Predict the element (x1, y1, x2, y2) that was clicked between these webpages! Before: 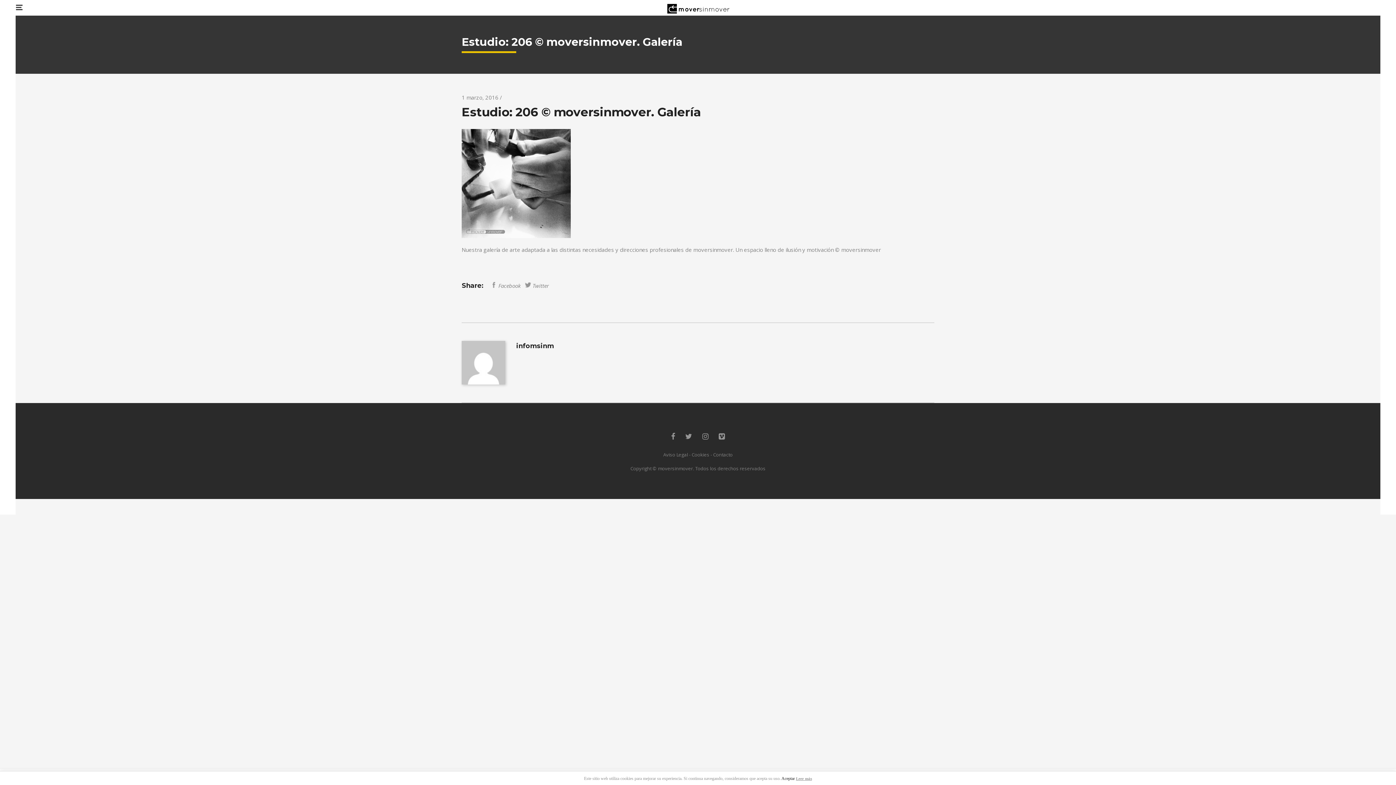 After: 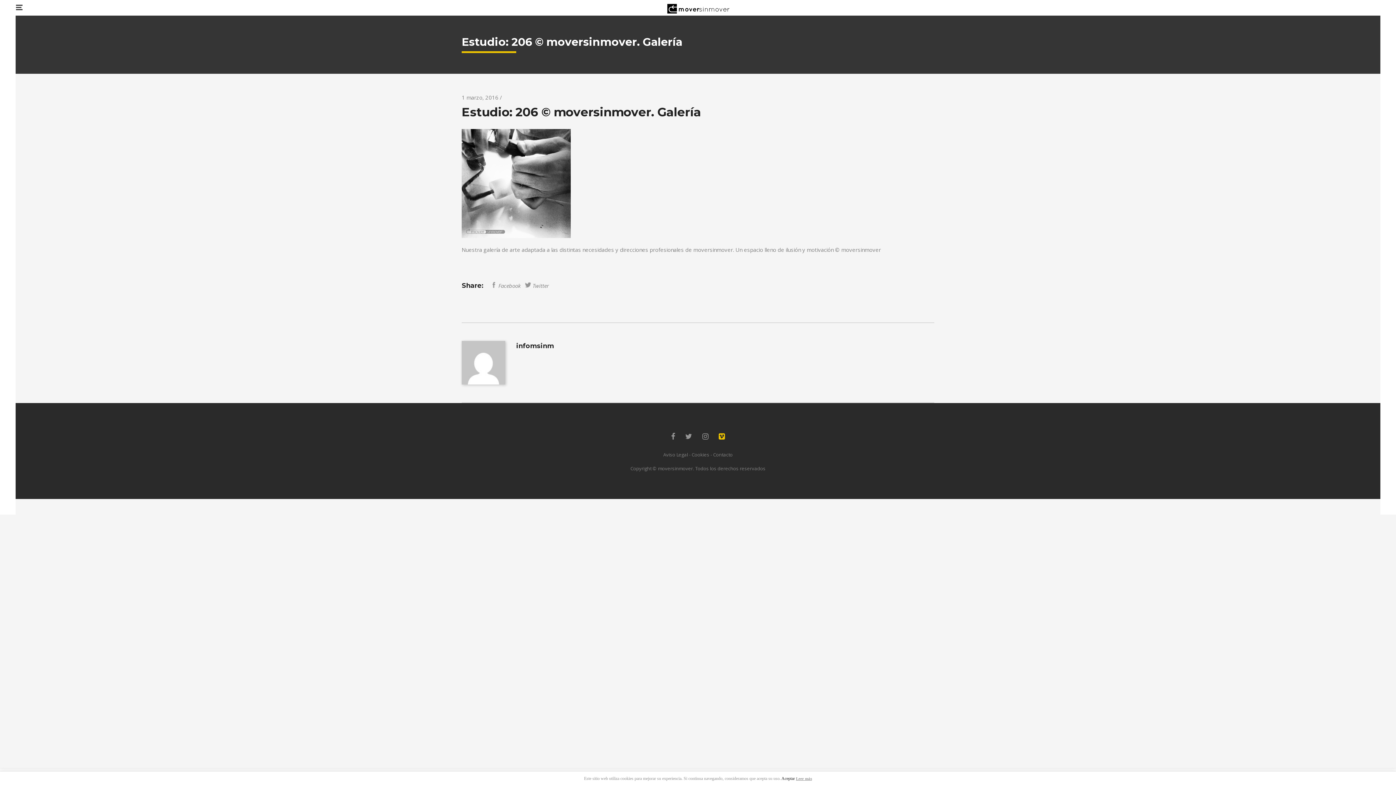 Action: bbox: (718, 434, 725, 440)